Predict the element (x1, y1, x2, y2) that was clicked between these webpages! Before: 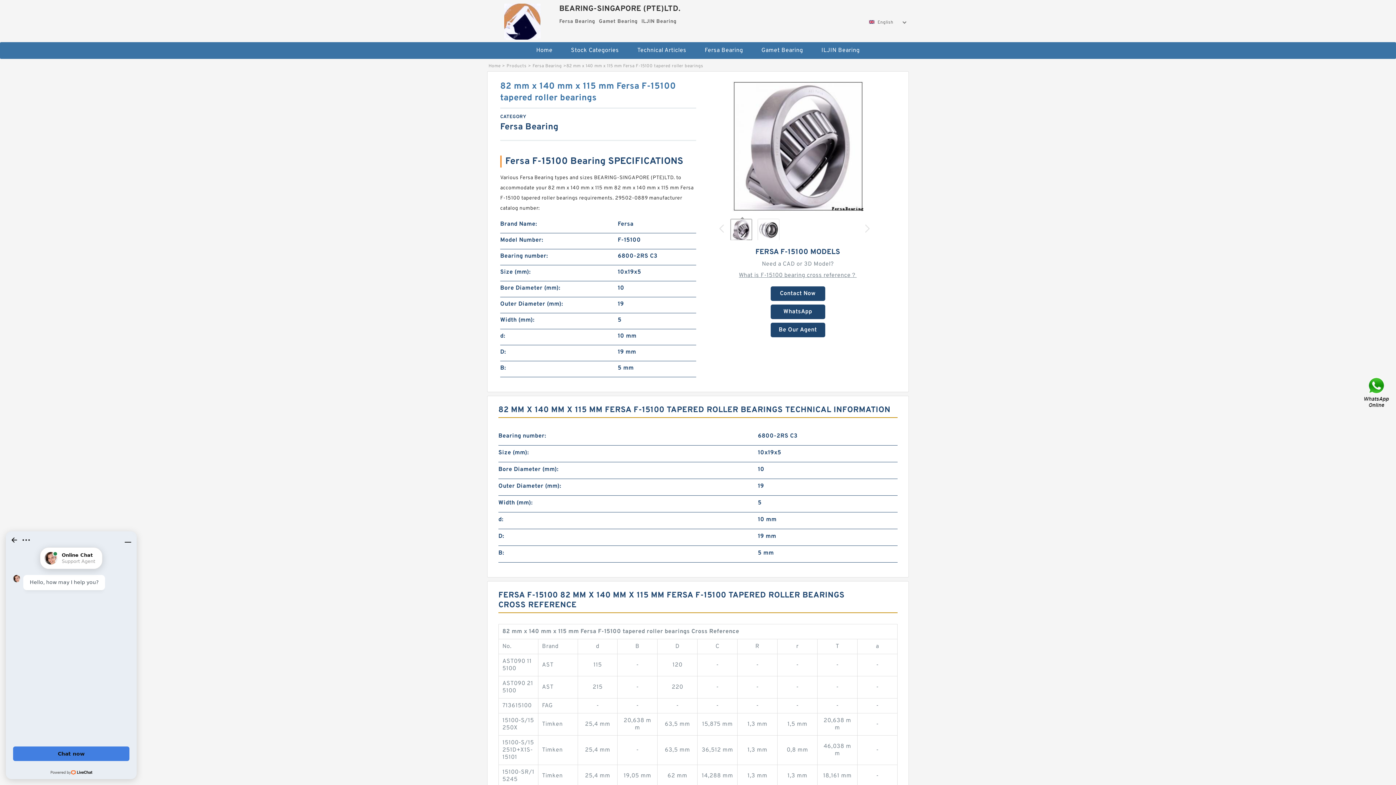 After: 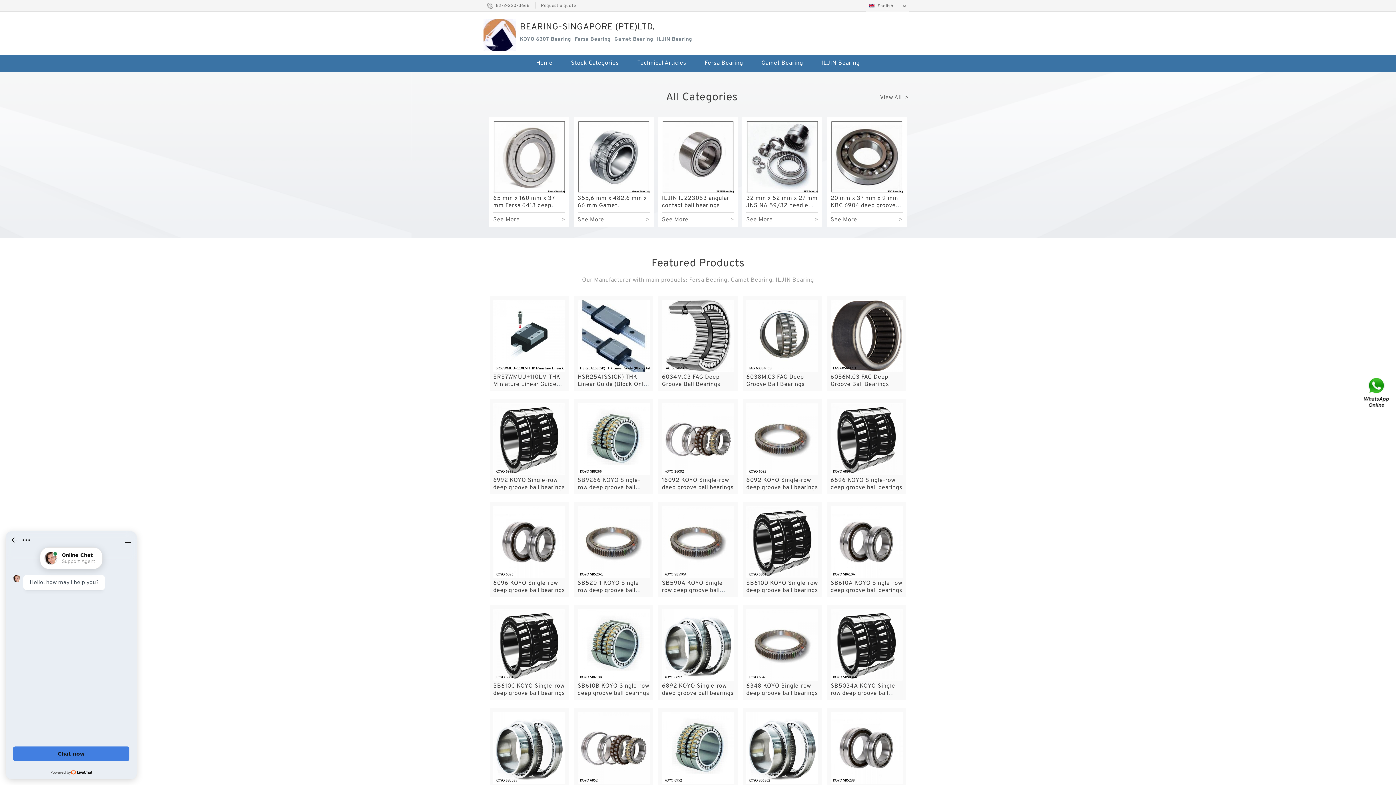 Action: bbox: (528, 42, 561, 59) label: Home